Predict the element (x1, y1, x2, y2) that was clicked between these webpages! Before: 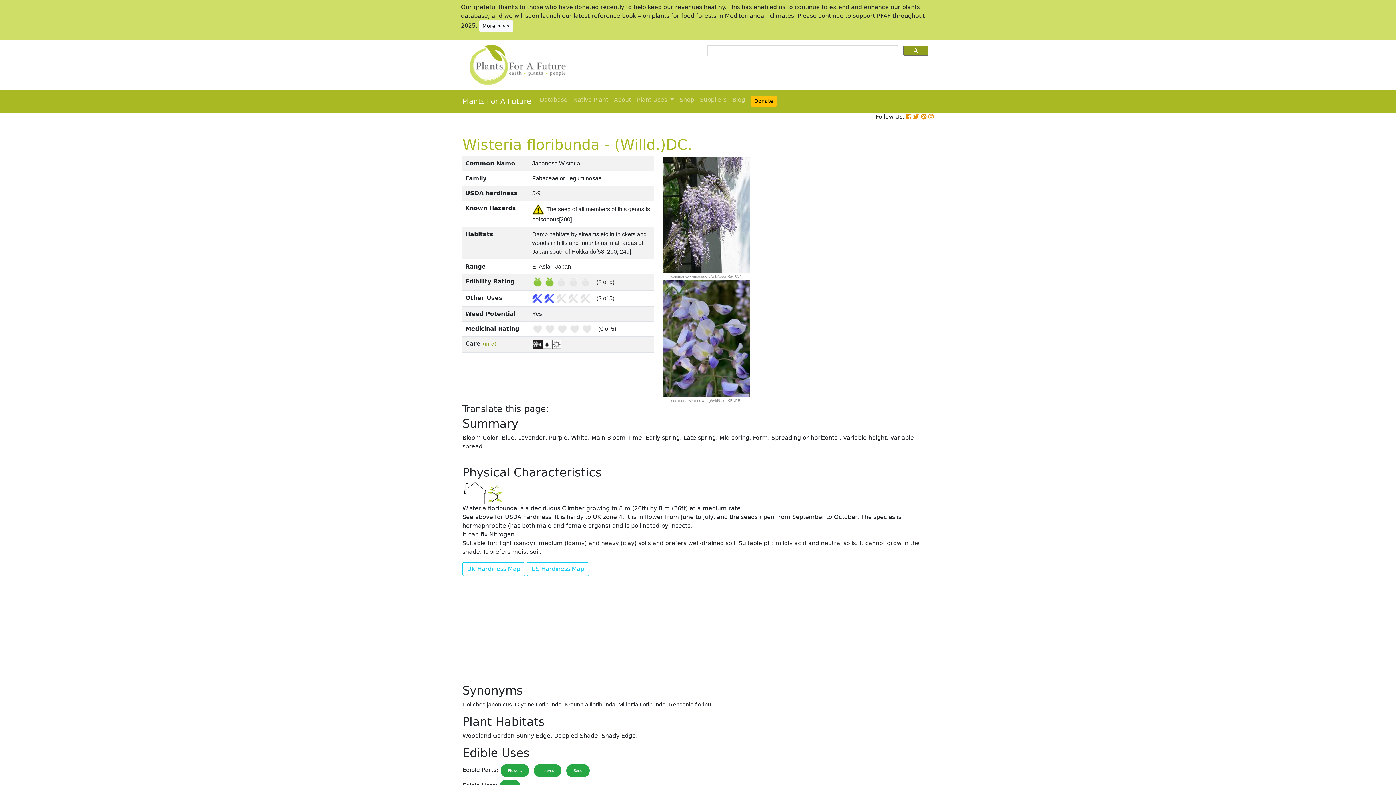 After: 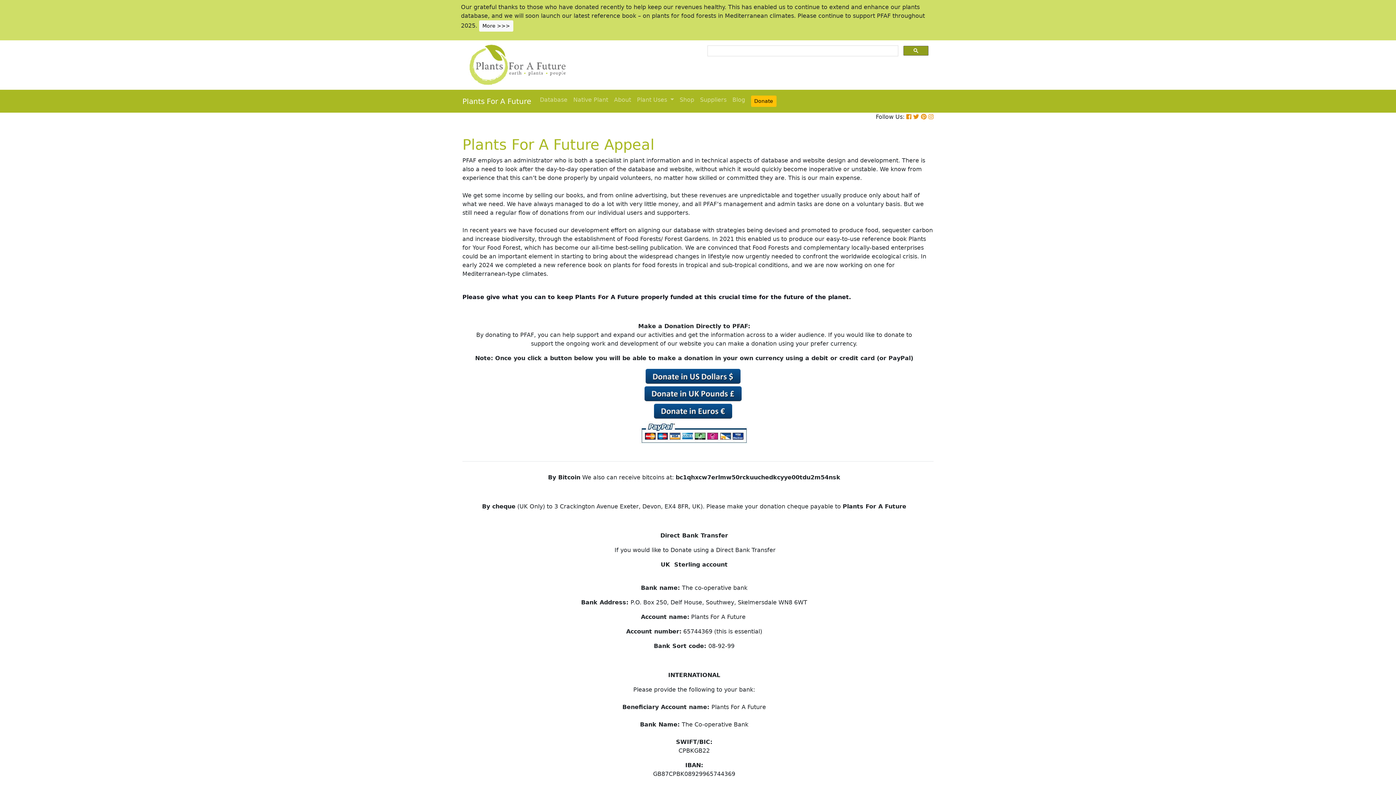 Action: bbox: (479, 22, 513, 29) label: More >>>